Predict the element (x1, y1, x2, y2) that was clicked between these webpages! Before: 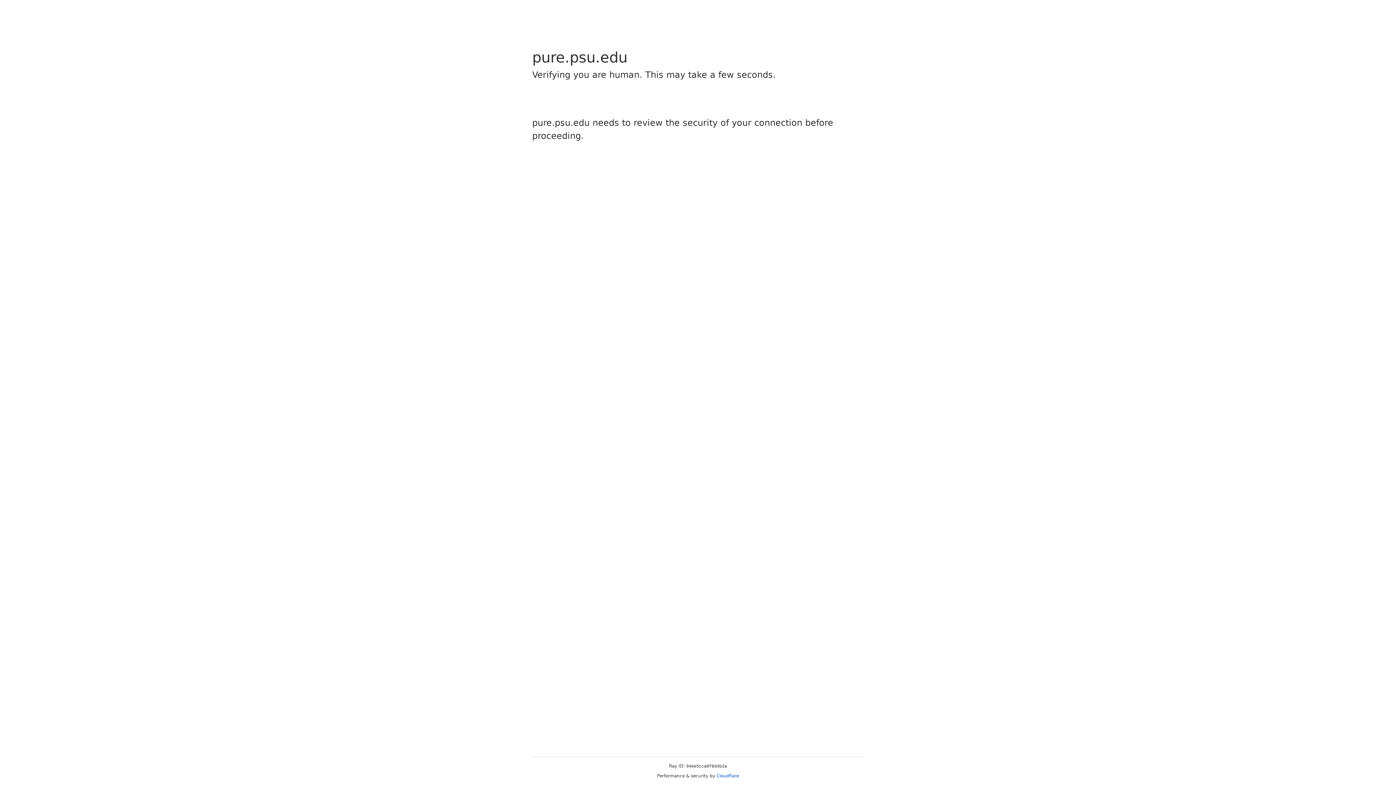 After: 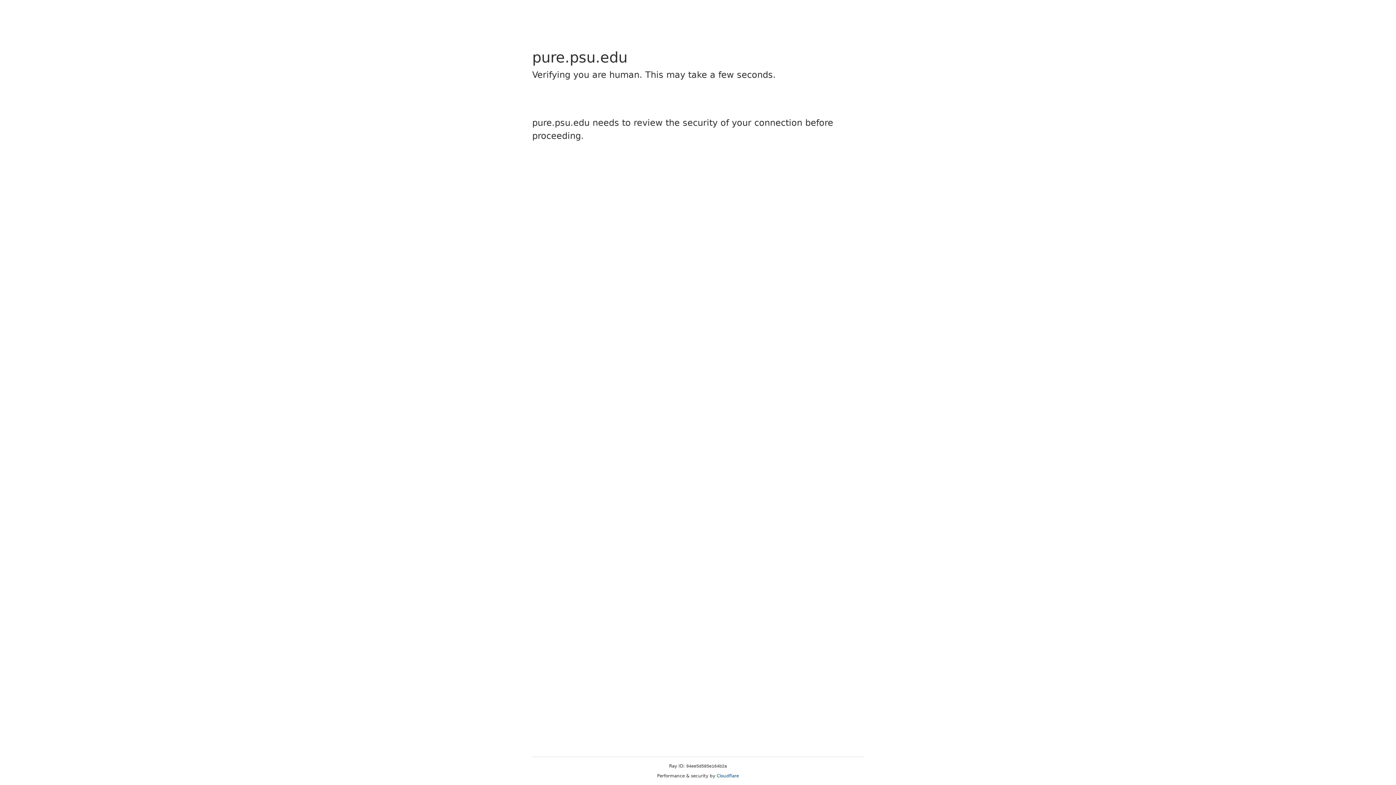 Action: bbox: (716, 773, 739, 778) label: Cloudflare